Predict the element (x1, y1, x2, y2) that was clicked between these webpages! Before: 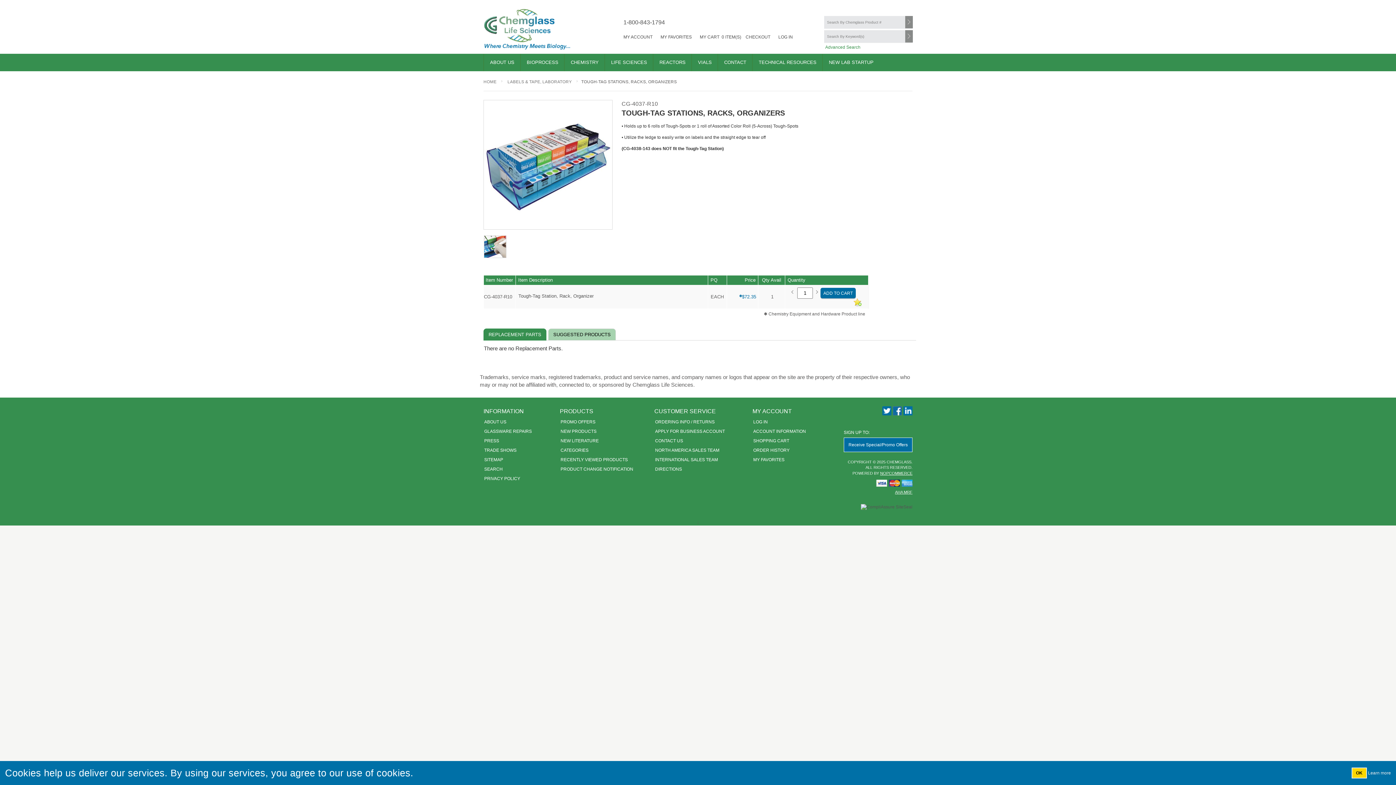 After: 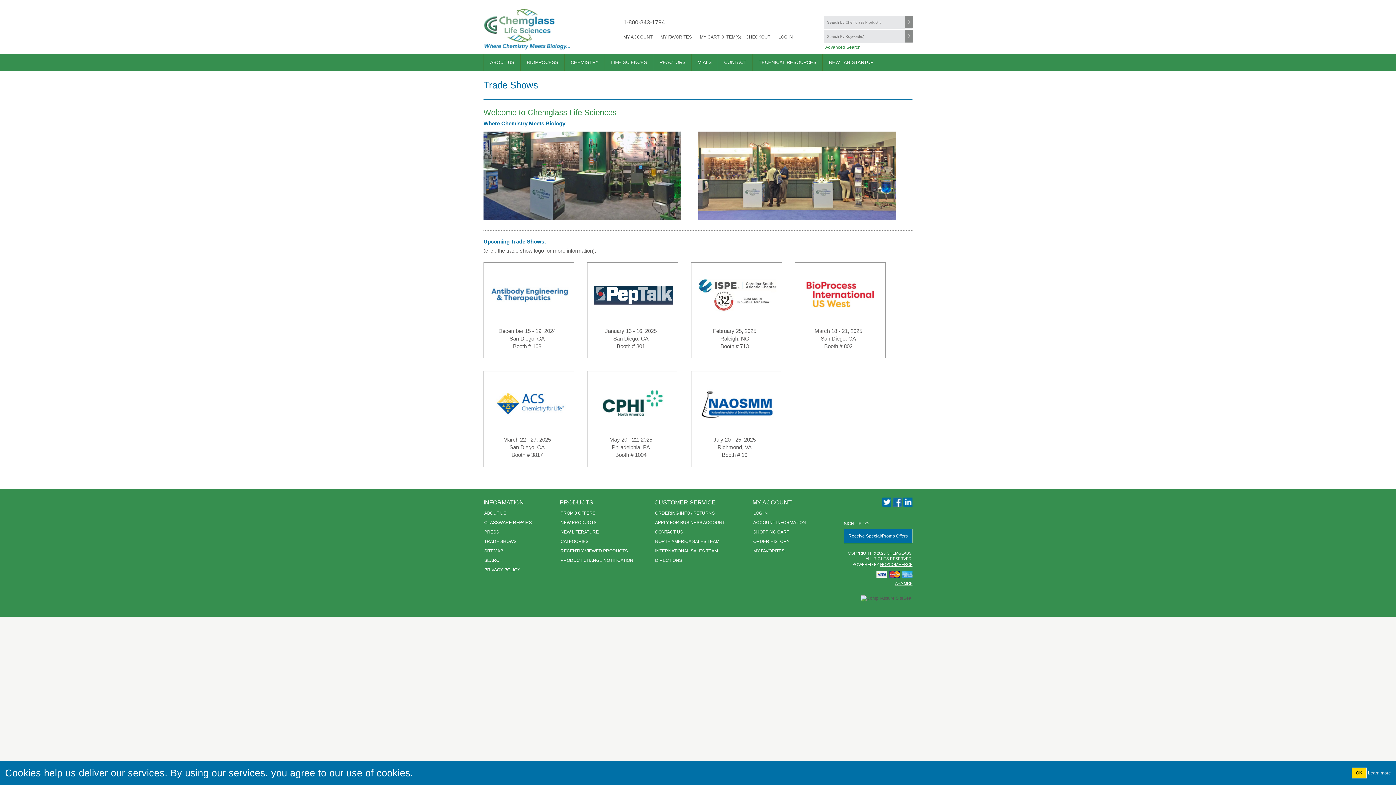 Action: label: TRADE SHOWS bbox: (484, 448, 516, 453)